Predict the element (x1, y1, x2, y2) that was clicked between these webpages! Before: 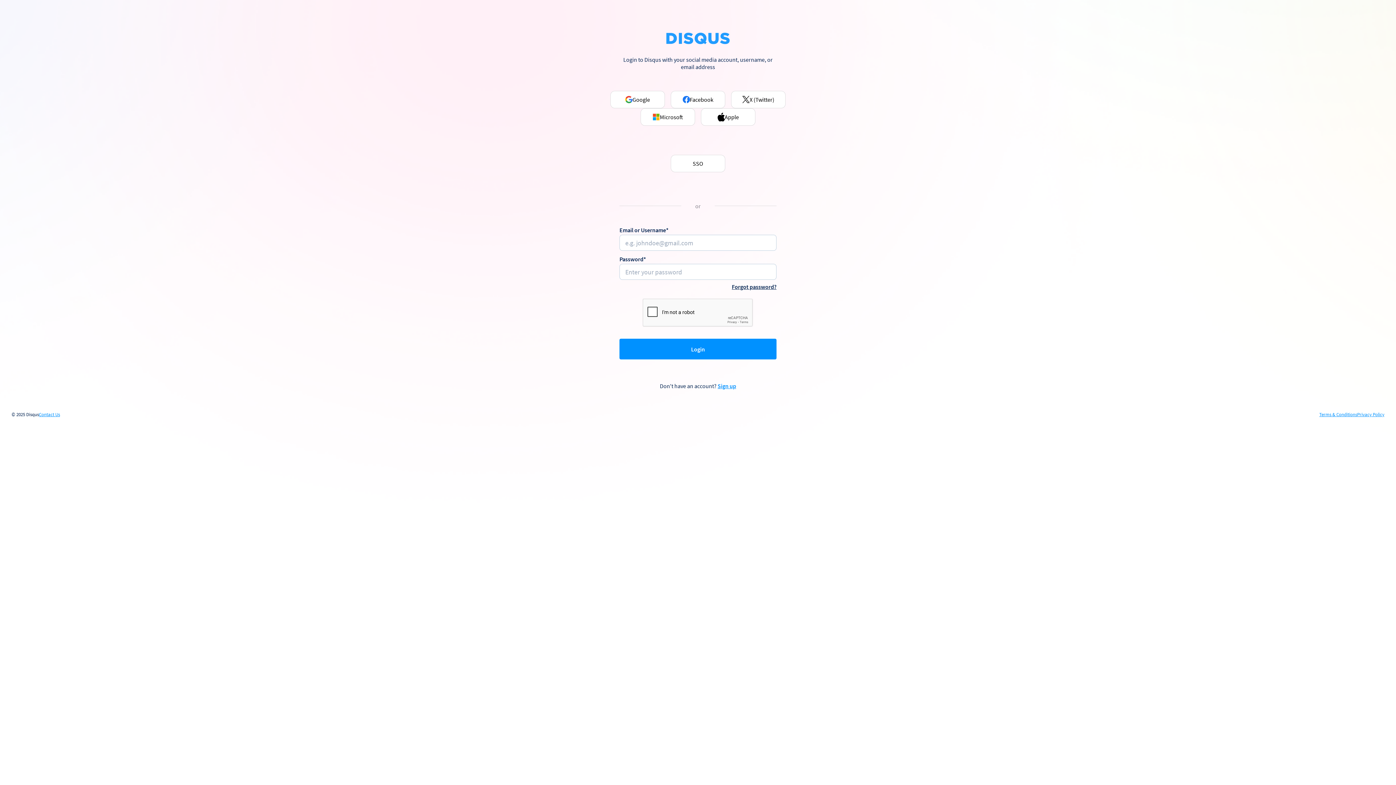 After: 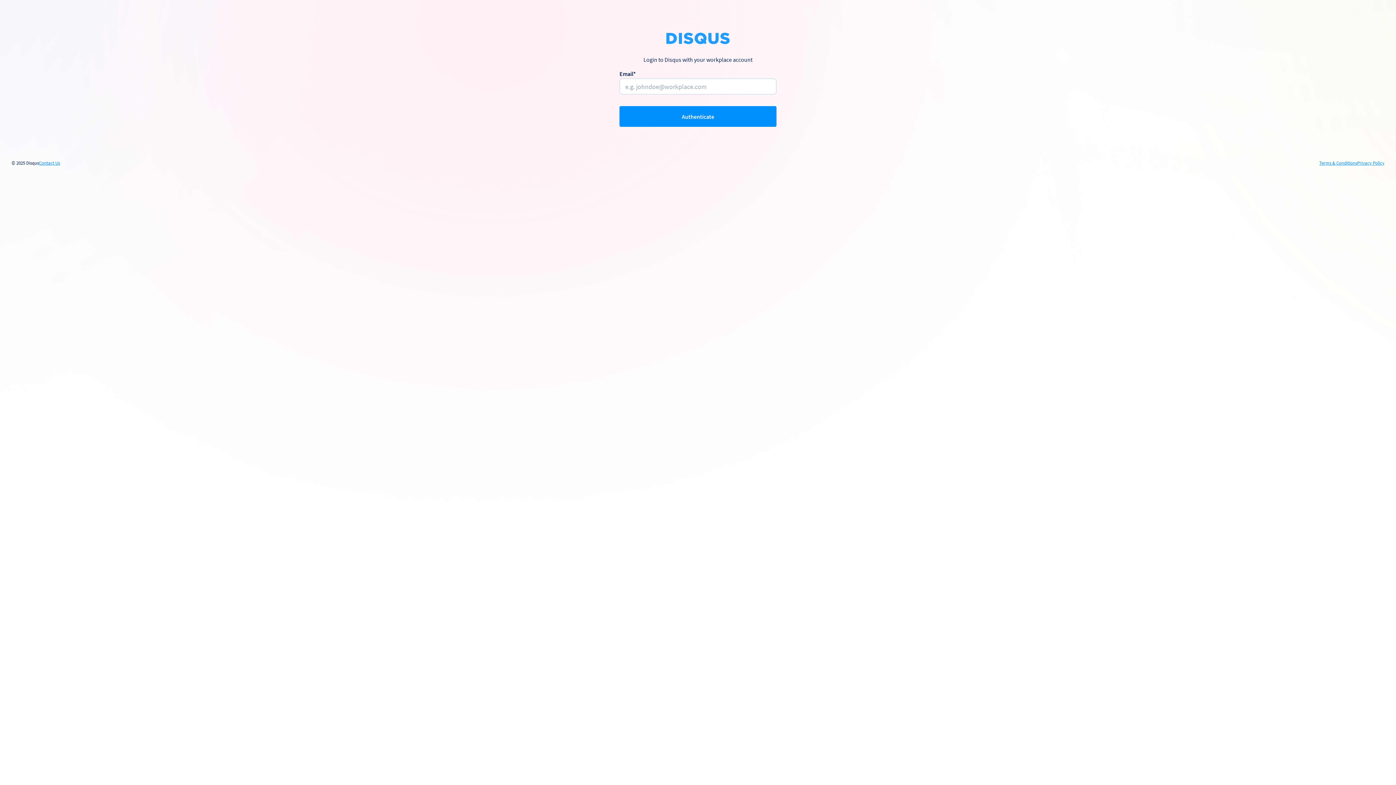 Action: bbox: (670, 154, 725, 172) label: SSO